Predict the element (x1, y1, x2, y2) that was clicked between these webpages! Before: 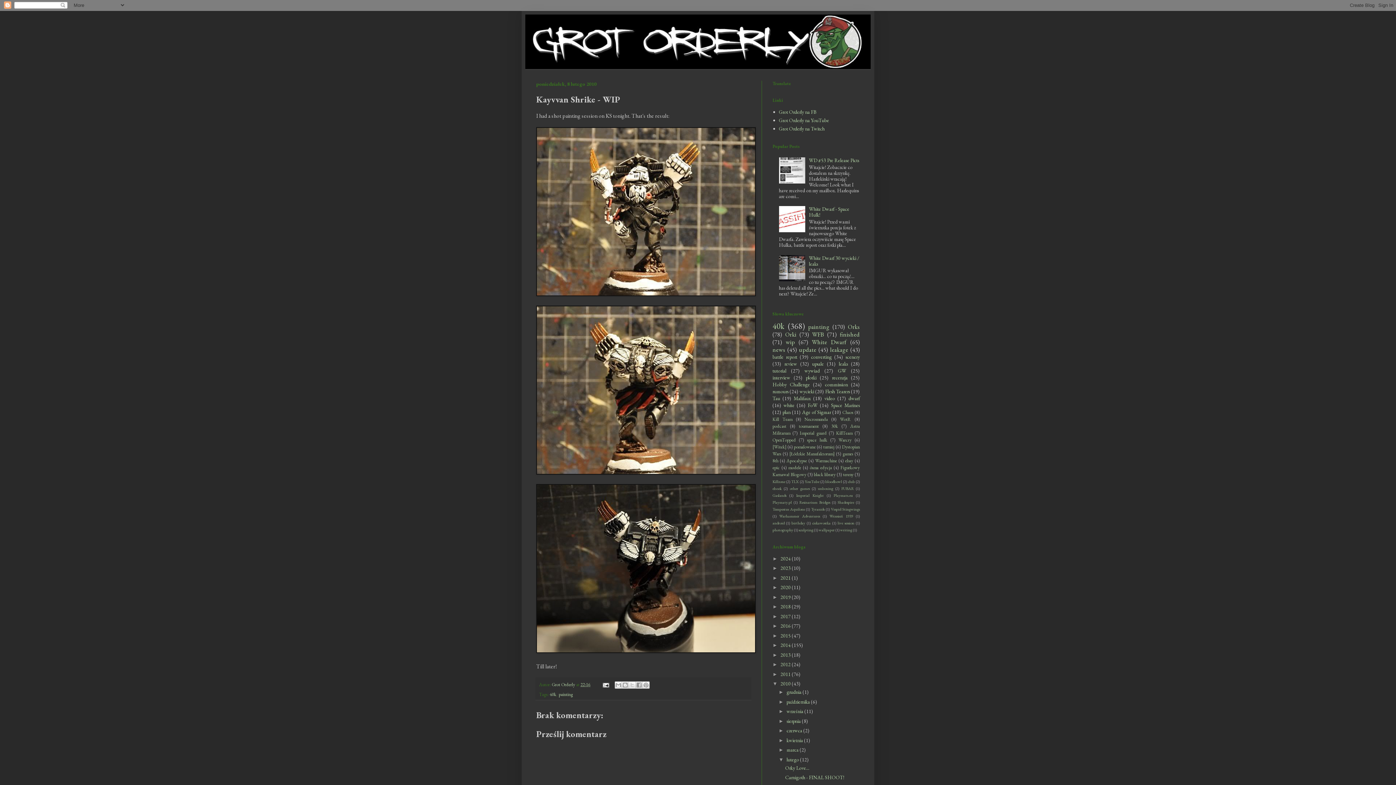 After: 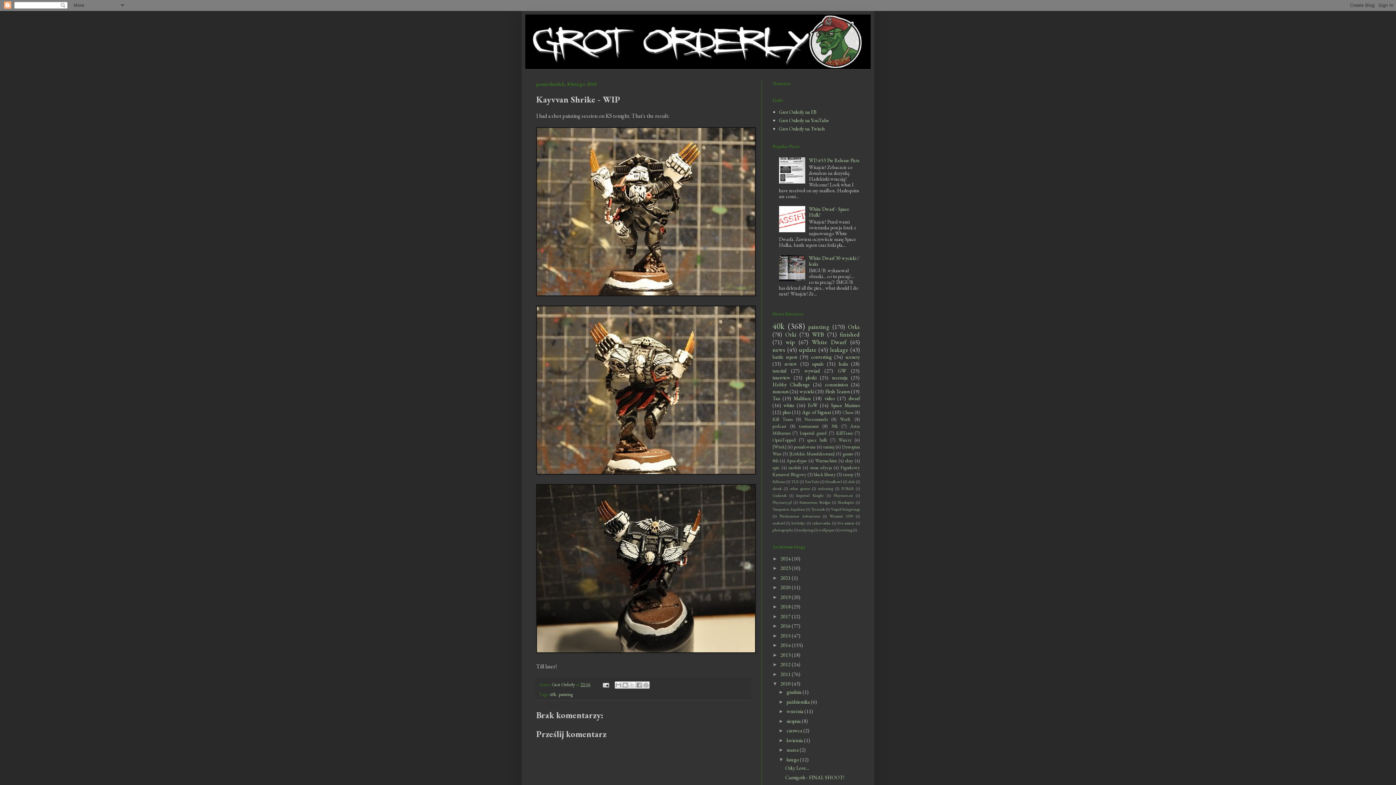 Action: bbox: (536, 469, 756, 476)